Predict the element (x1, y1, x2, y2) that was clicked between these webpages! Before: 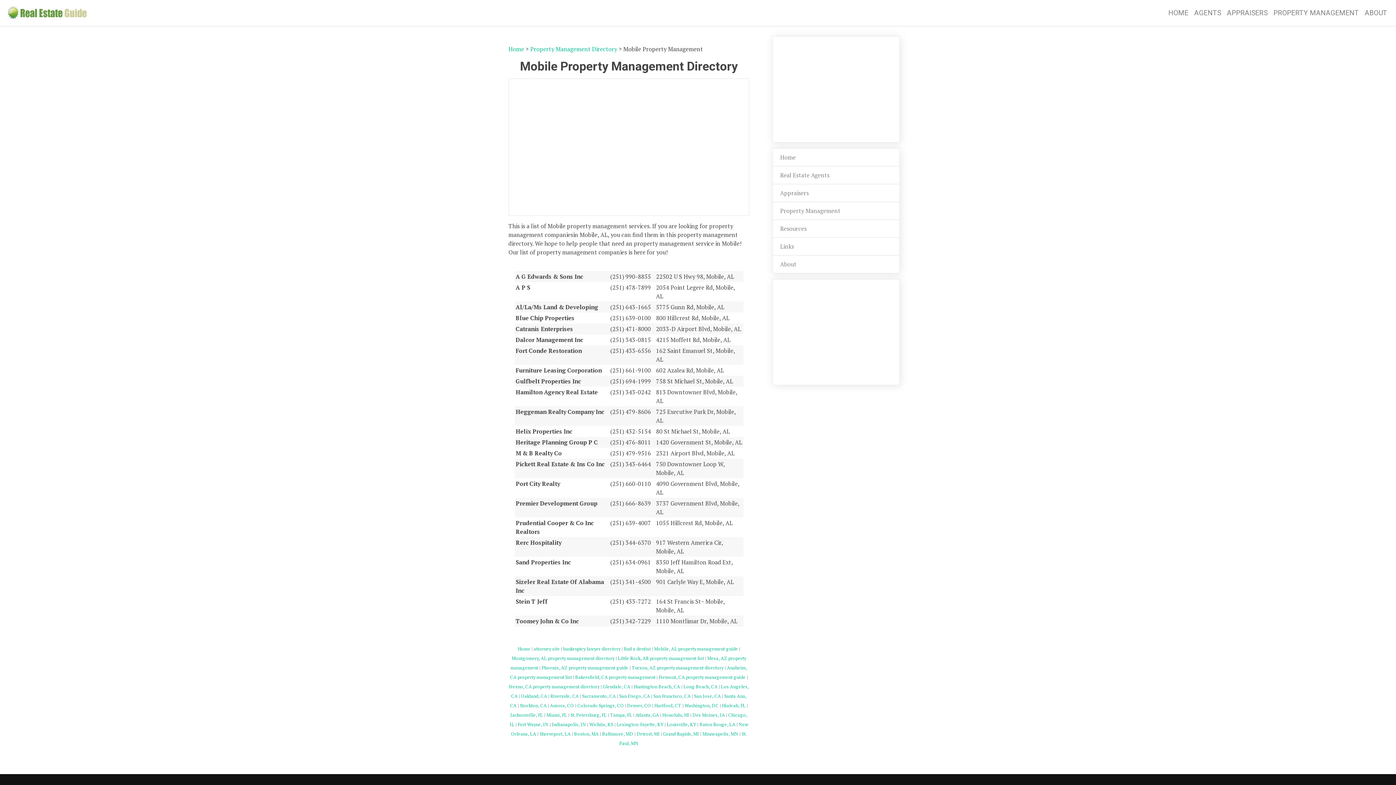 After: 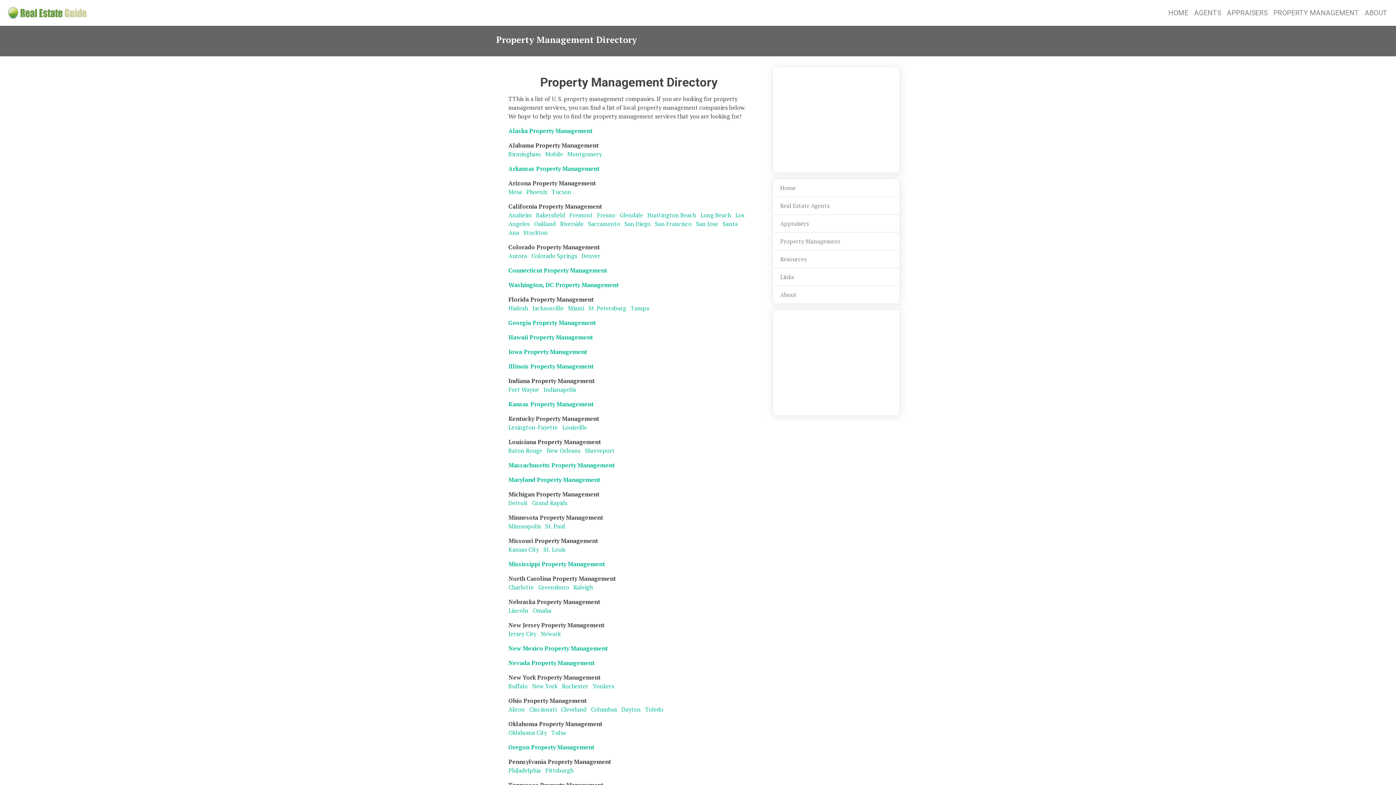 Action: label: PROPERTY MANAGEMENT bbox: (1270, 5, 1362, 20)